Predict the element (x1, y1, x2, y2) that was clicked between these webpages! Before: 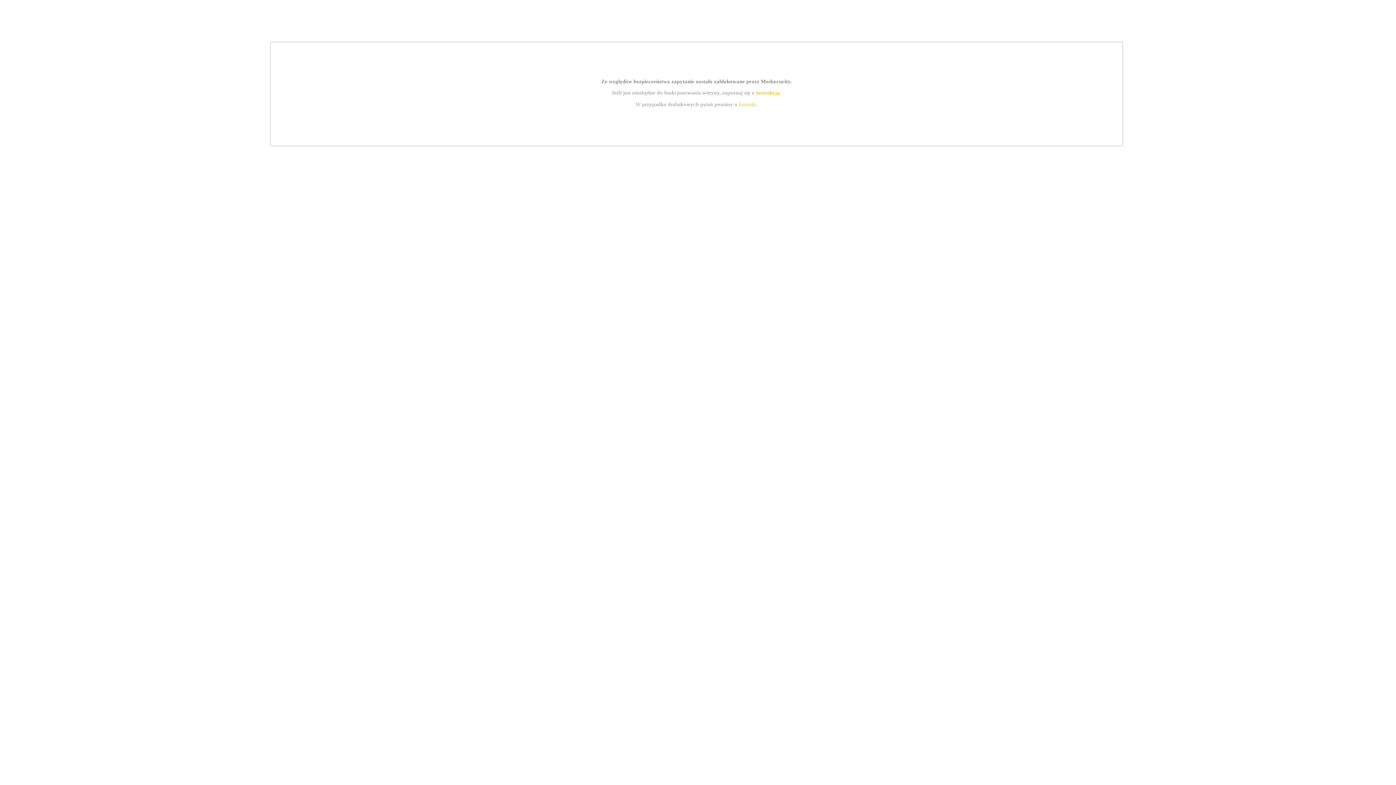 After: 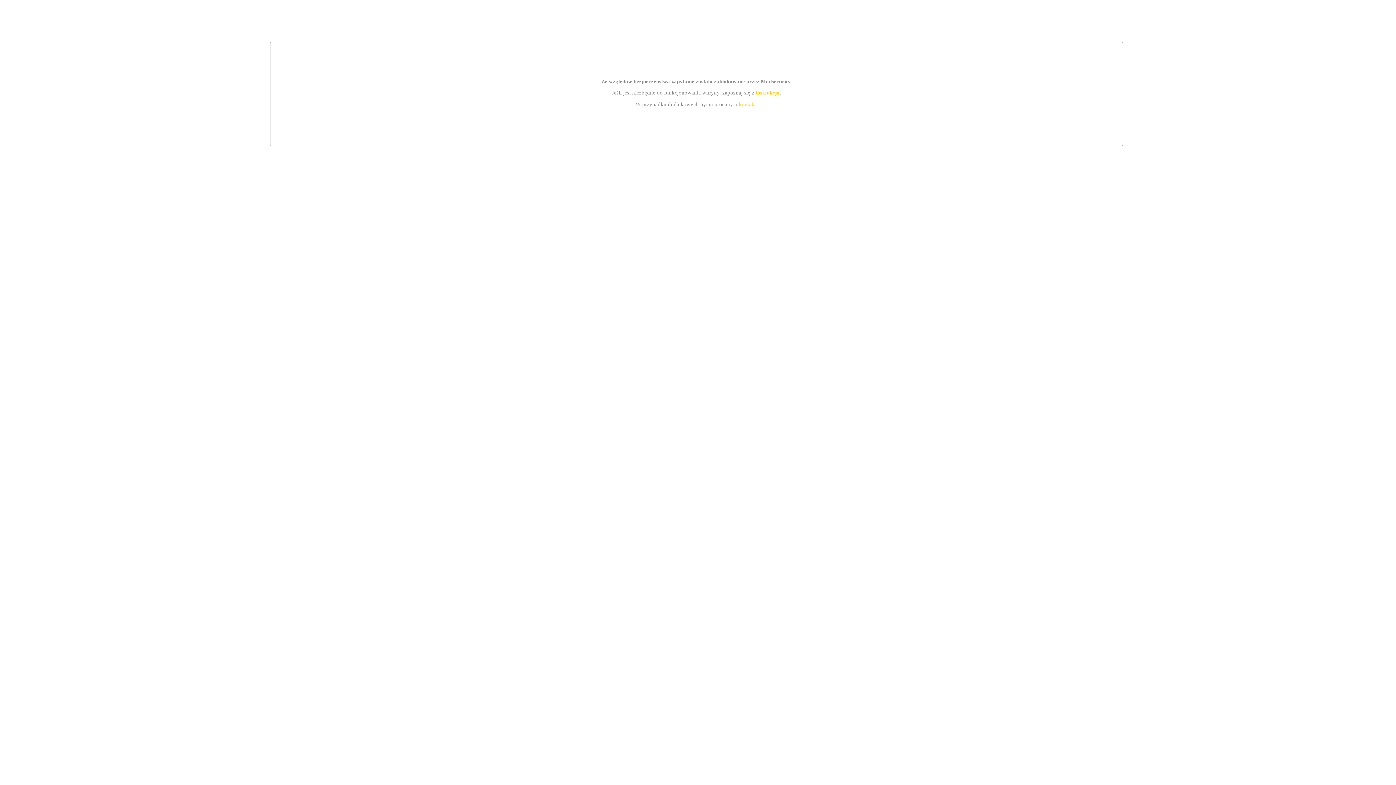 Action: bbox: (739, 101, 756, 107) label: kontakt